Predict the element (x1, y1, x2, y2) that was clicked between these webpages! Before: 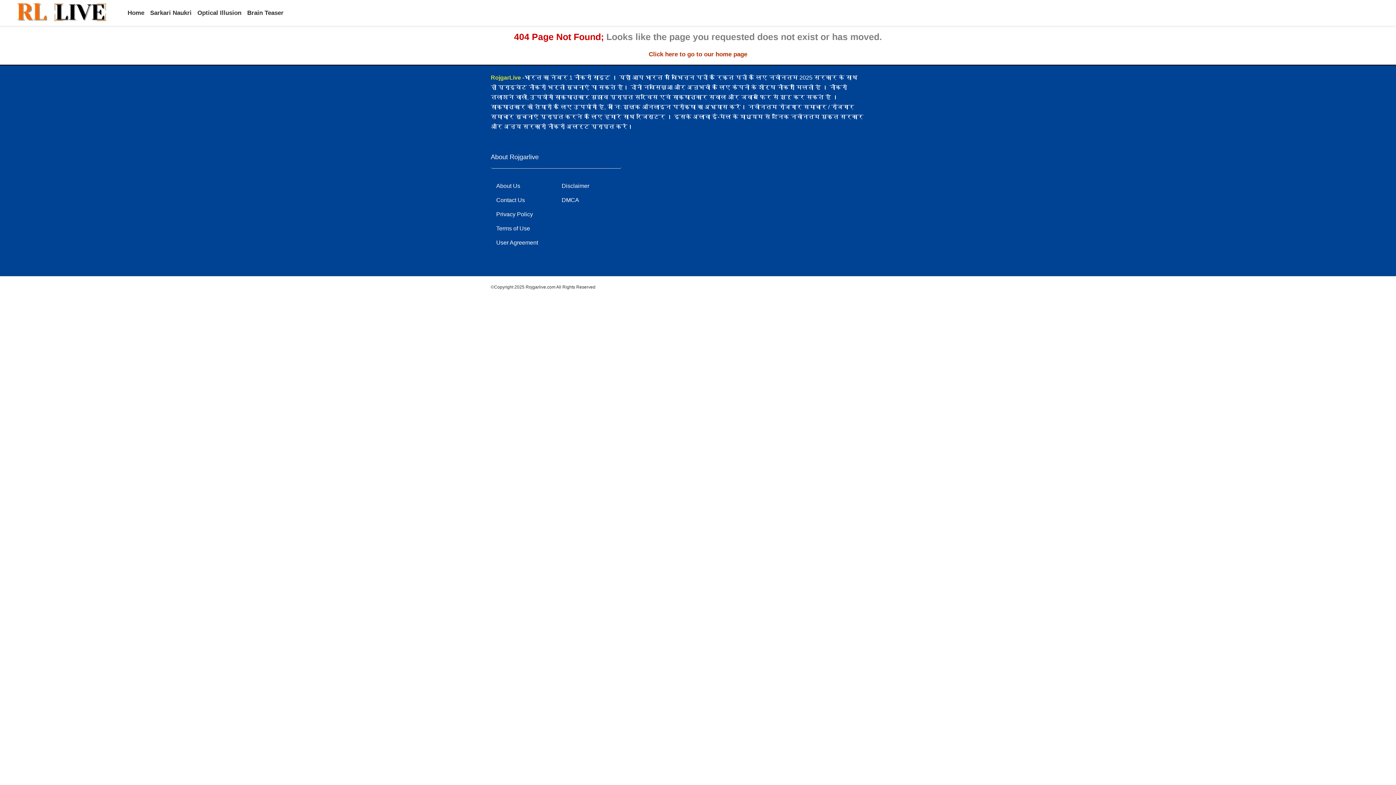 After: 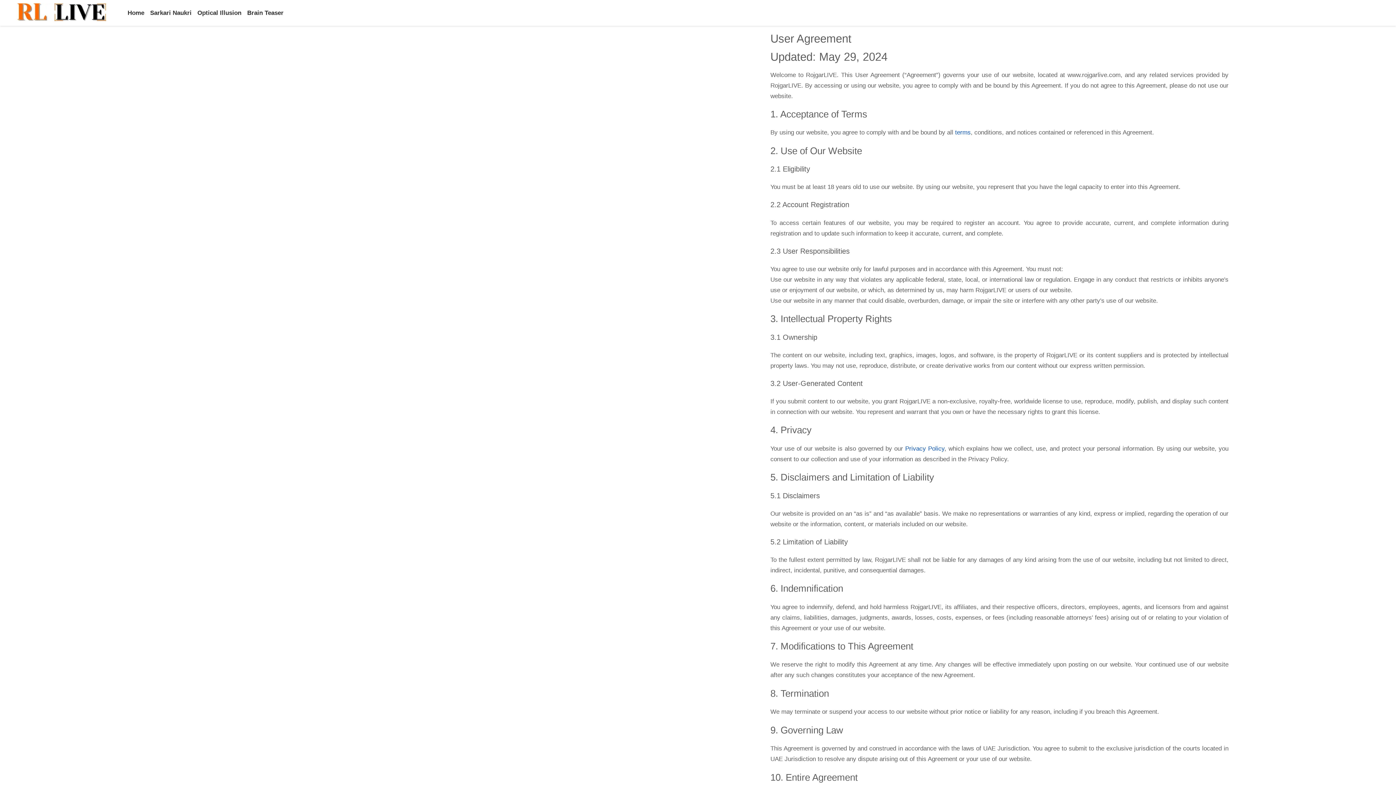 Action: label: User Agreement bbox: (496, 239, 556, 245)